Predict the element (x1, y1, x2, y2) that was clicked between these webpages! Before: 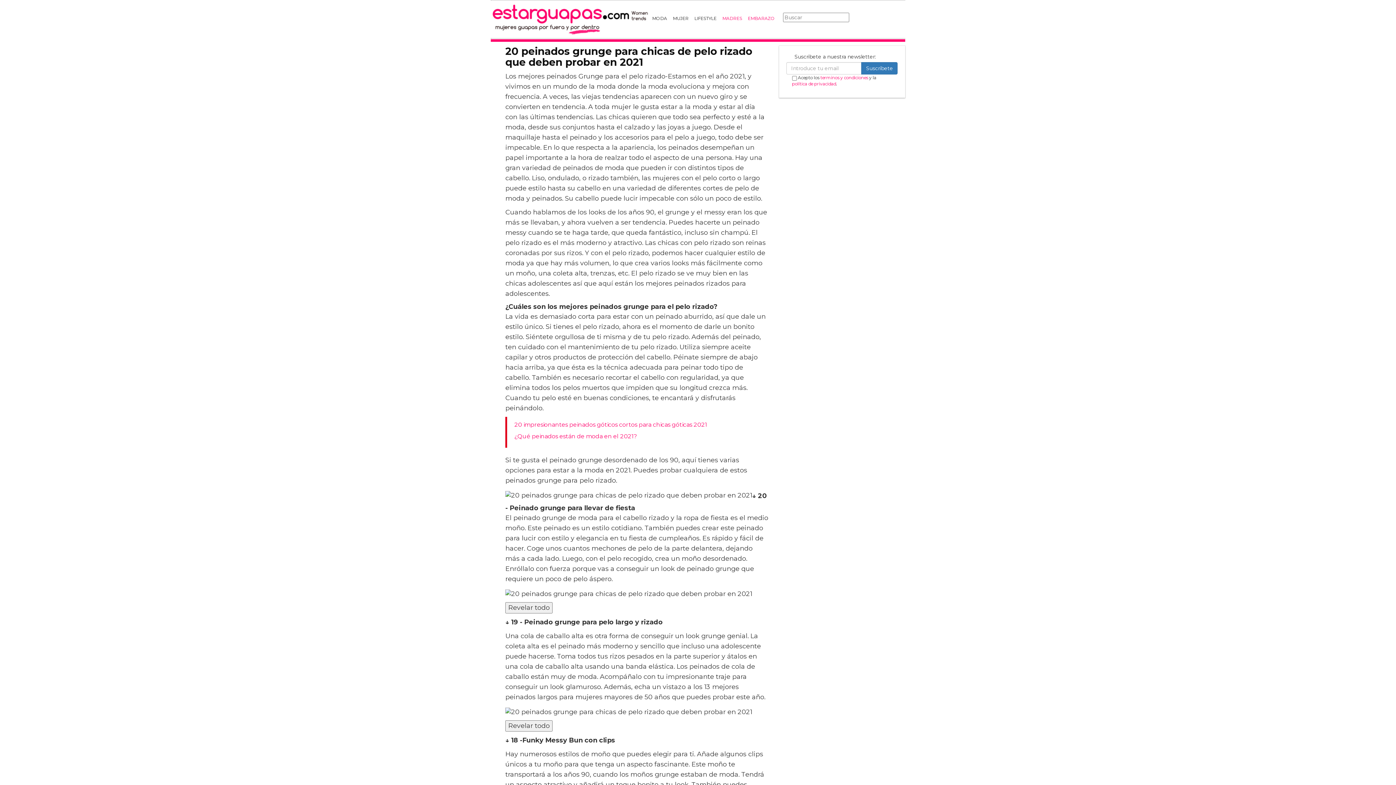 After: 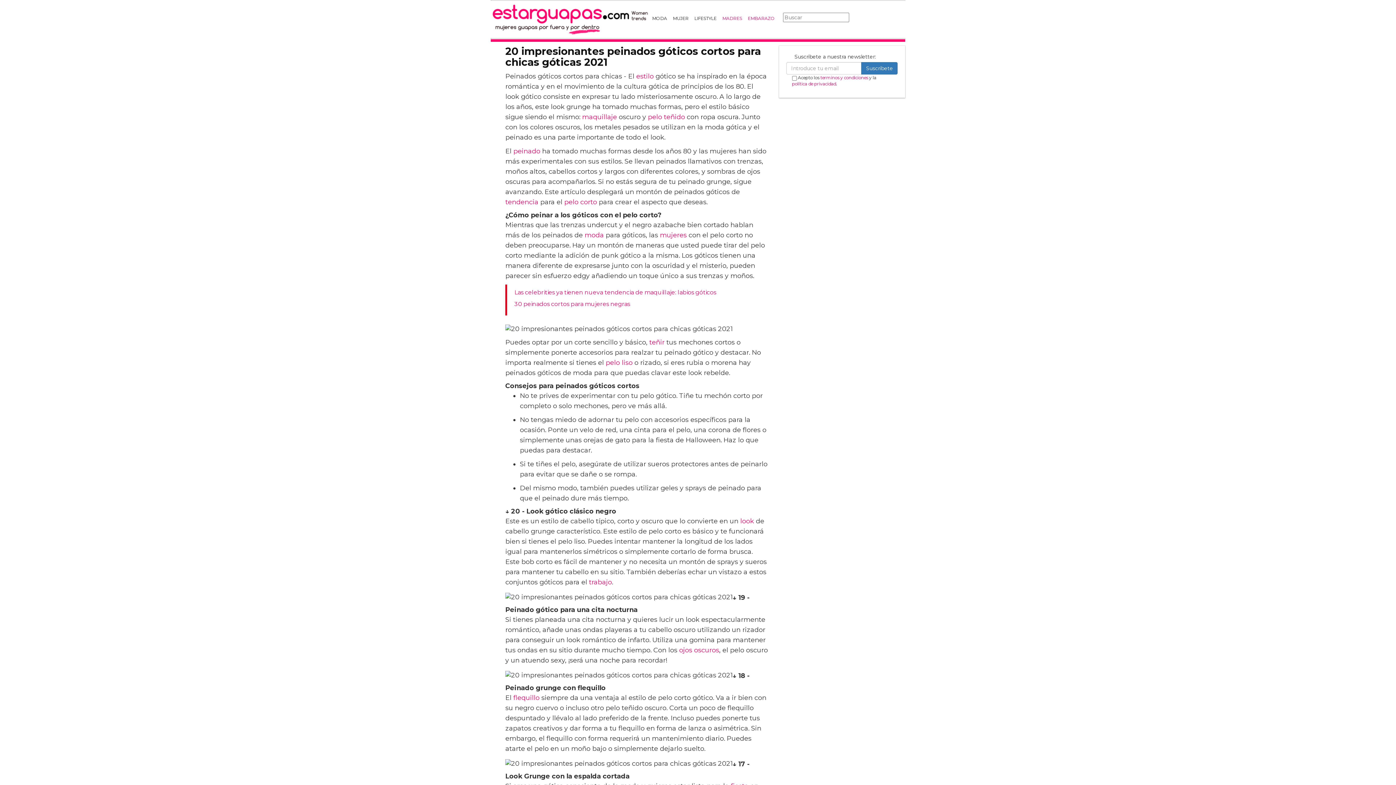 Action: bbox: (514, 421, 761, 429) label: 20 impresionantes peinados góticos cortos para chicas góticas 2021